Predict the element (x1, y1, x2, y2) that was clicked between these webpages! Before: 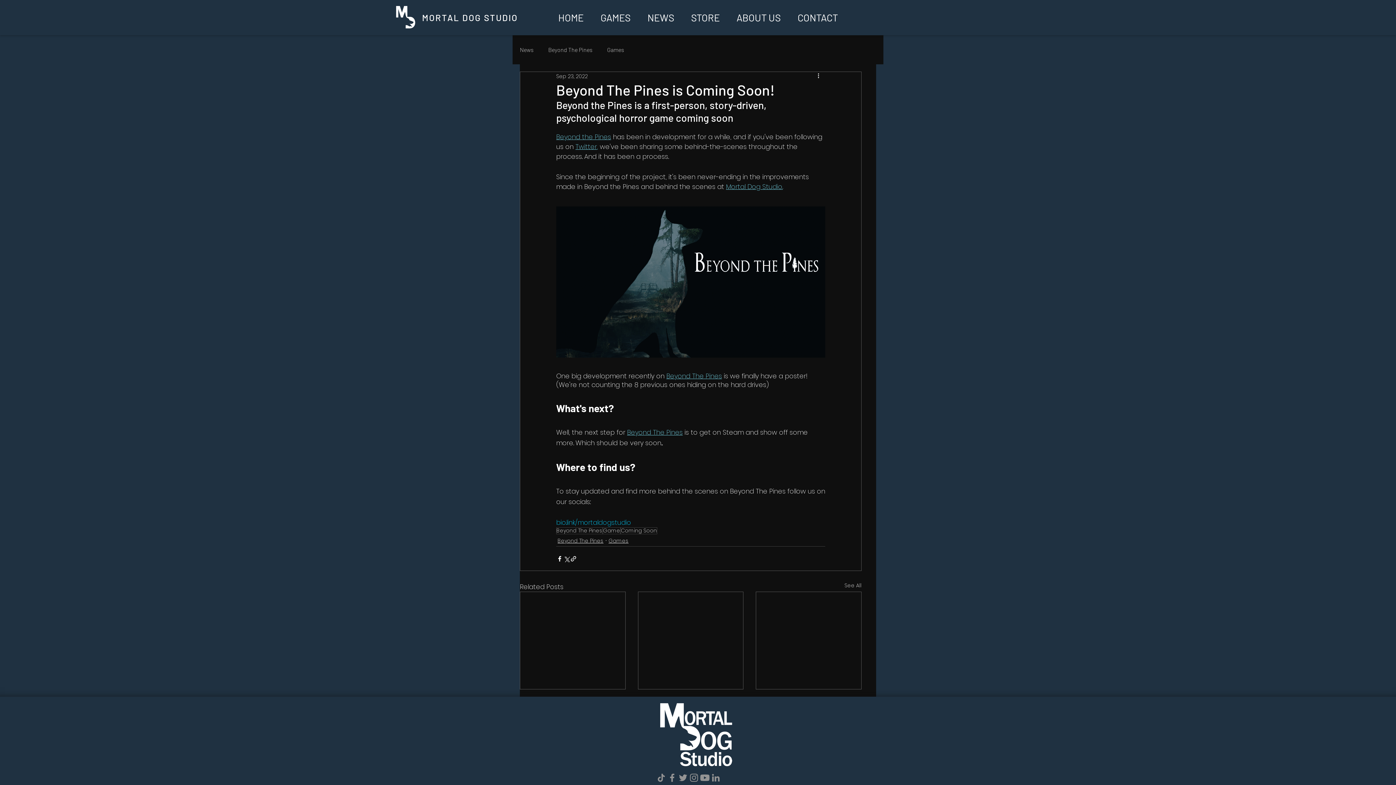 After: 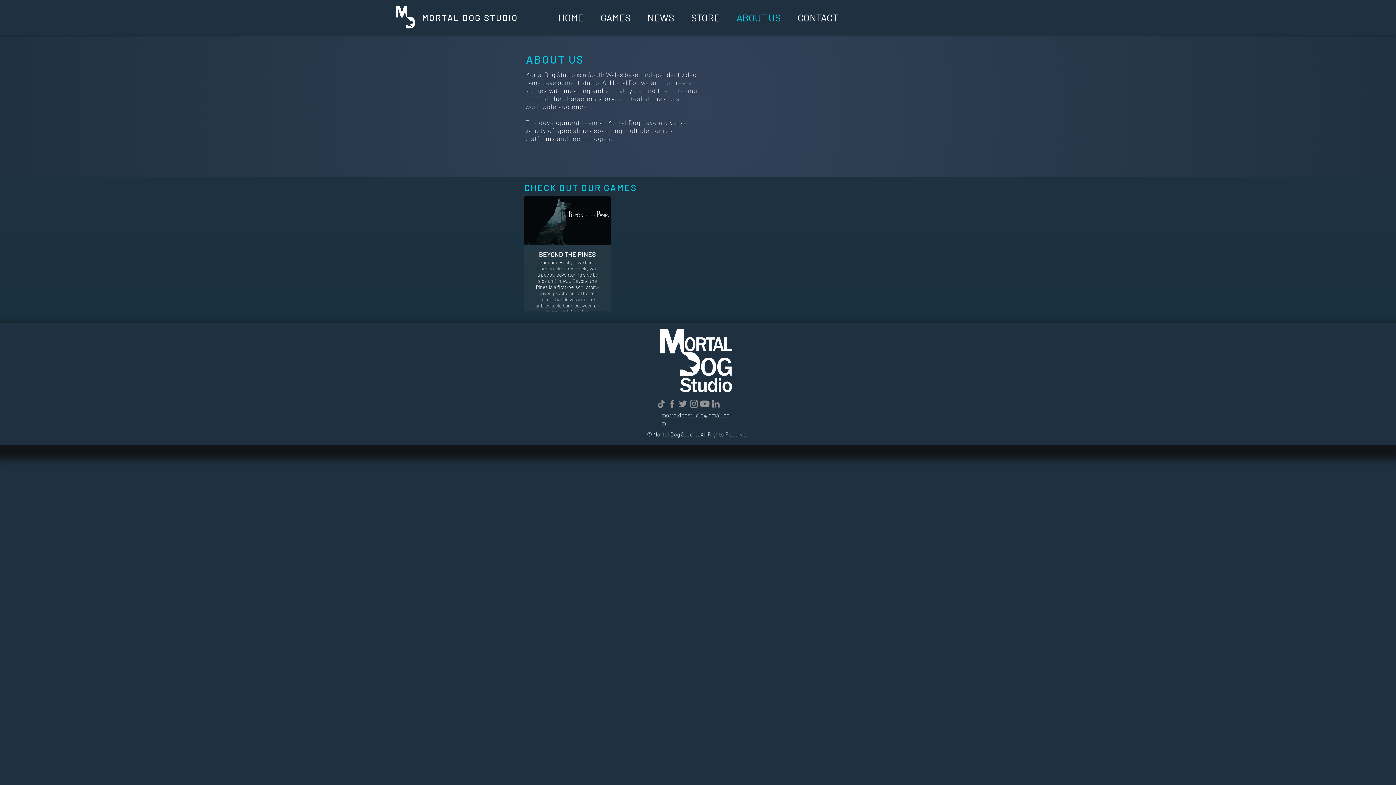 Action: bbox: (728, 10, 789, 24) label: ABOUT US